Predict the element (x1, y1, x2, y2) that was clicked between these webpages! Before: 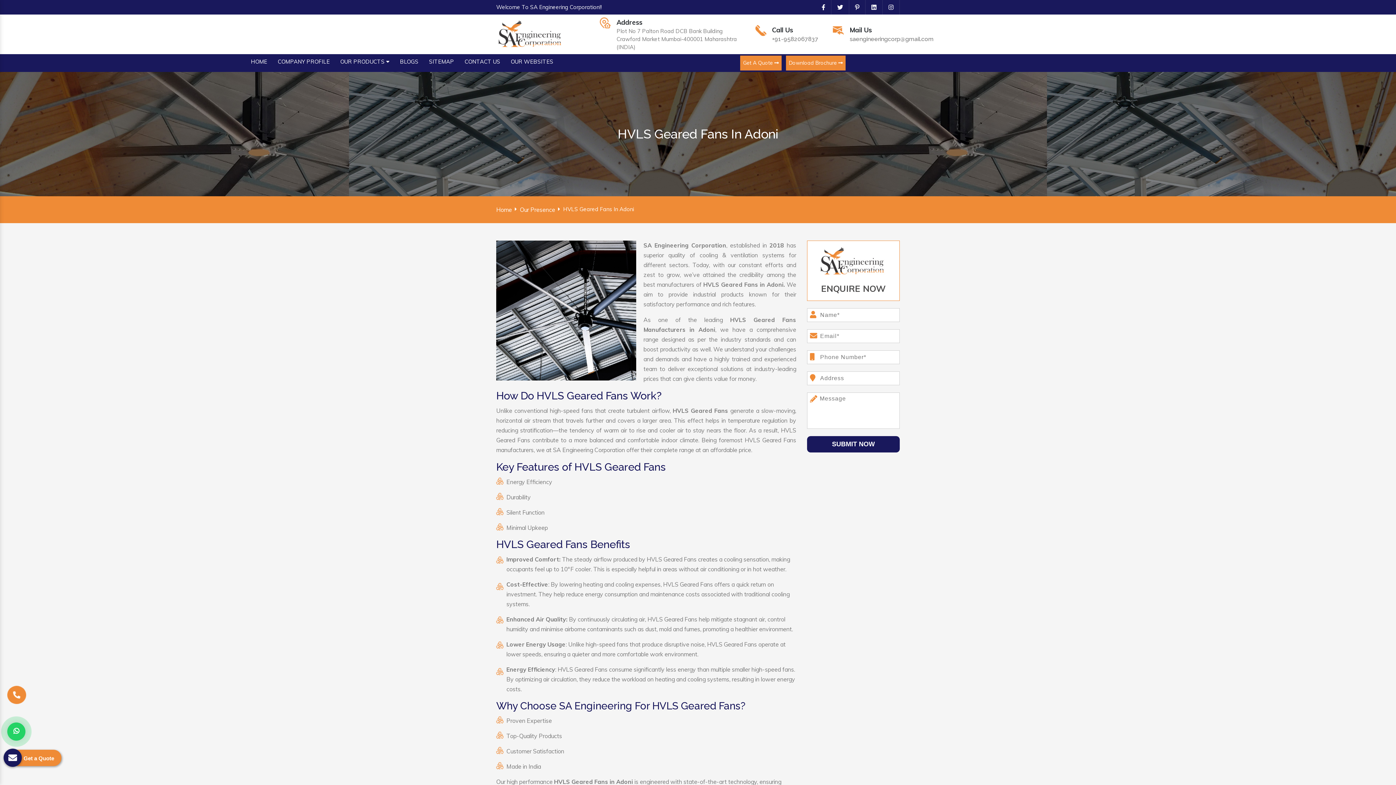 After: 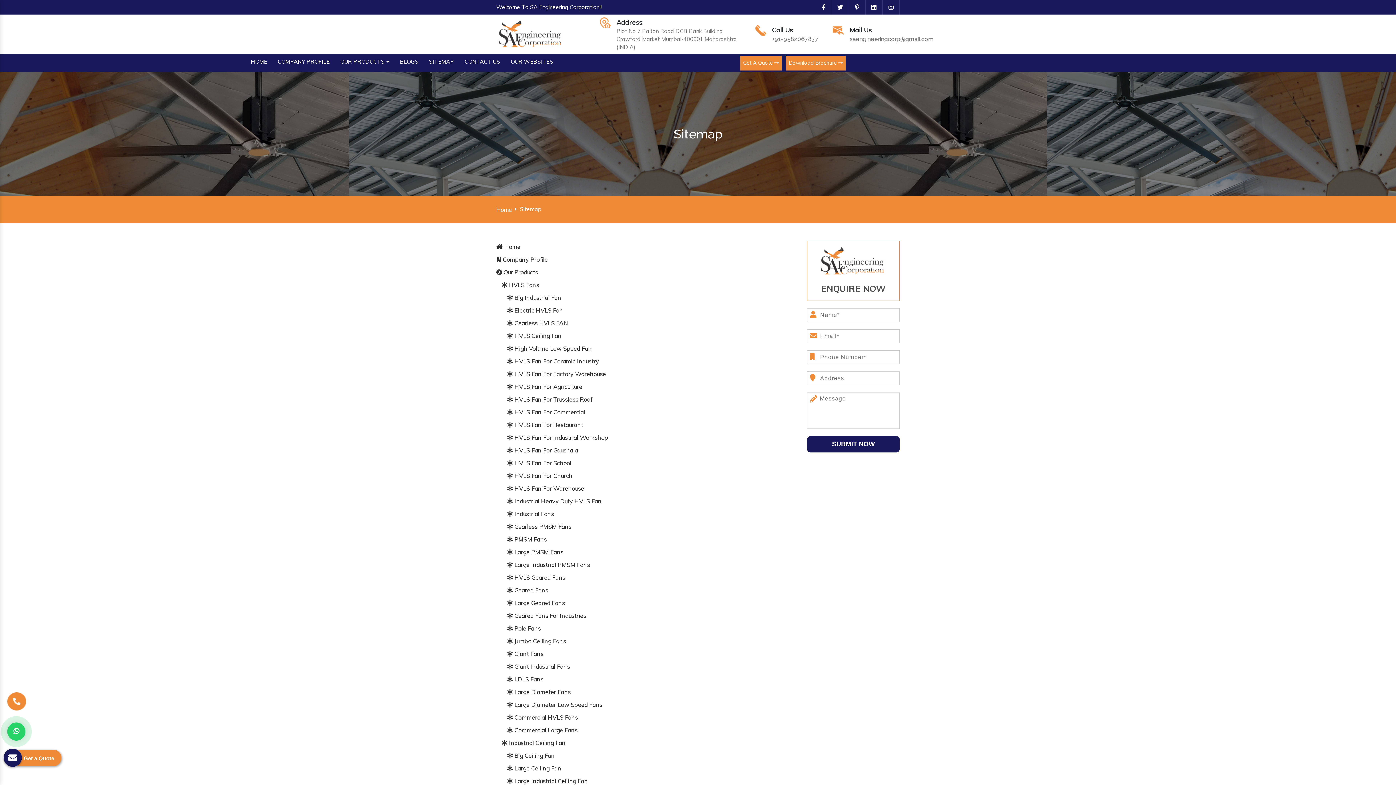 Action: label: SITEMAP bbox: (427, 54, 454, 69)